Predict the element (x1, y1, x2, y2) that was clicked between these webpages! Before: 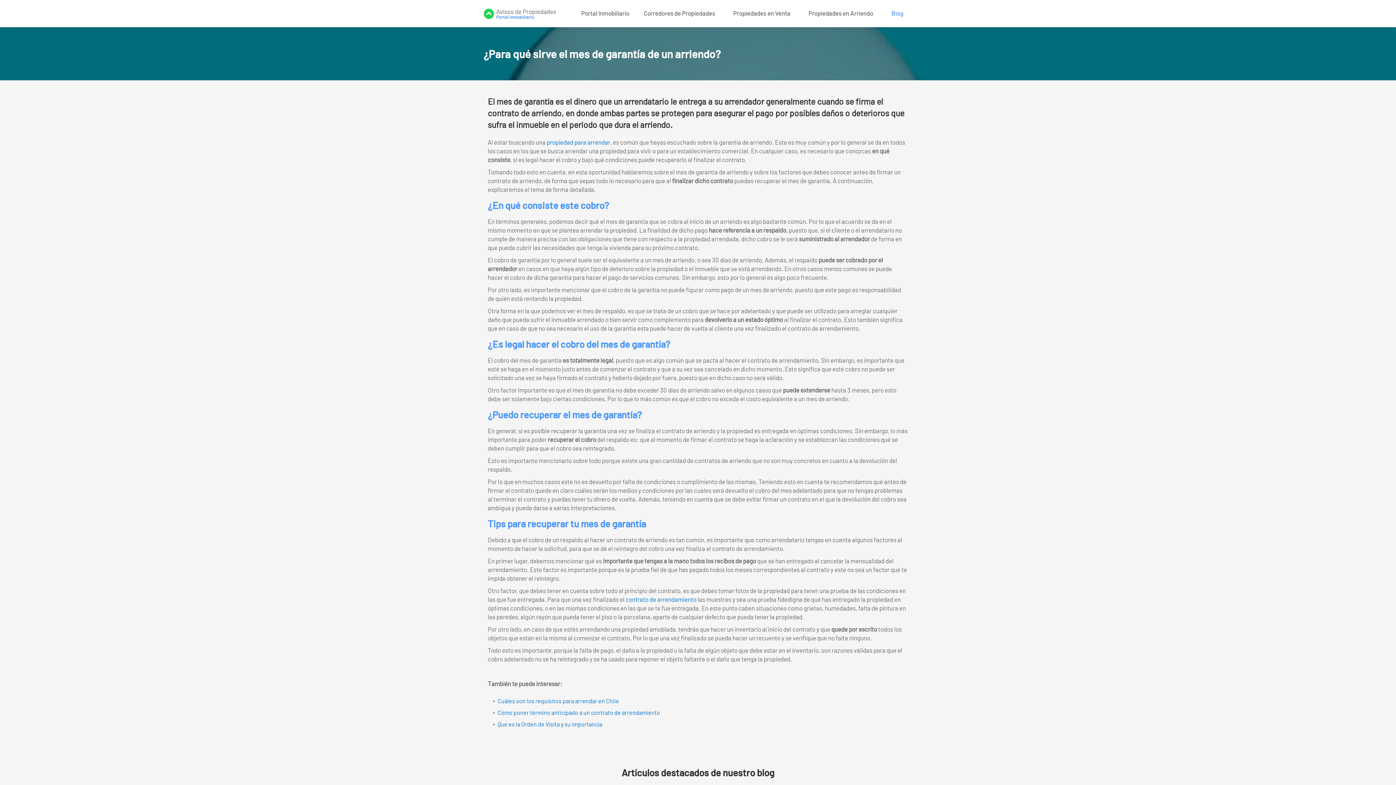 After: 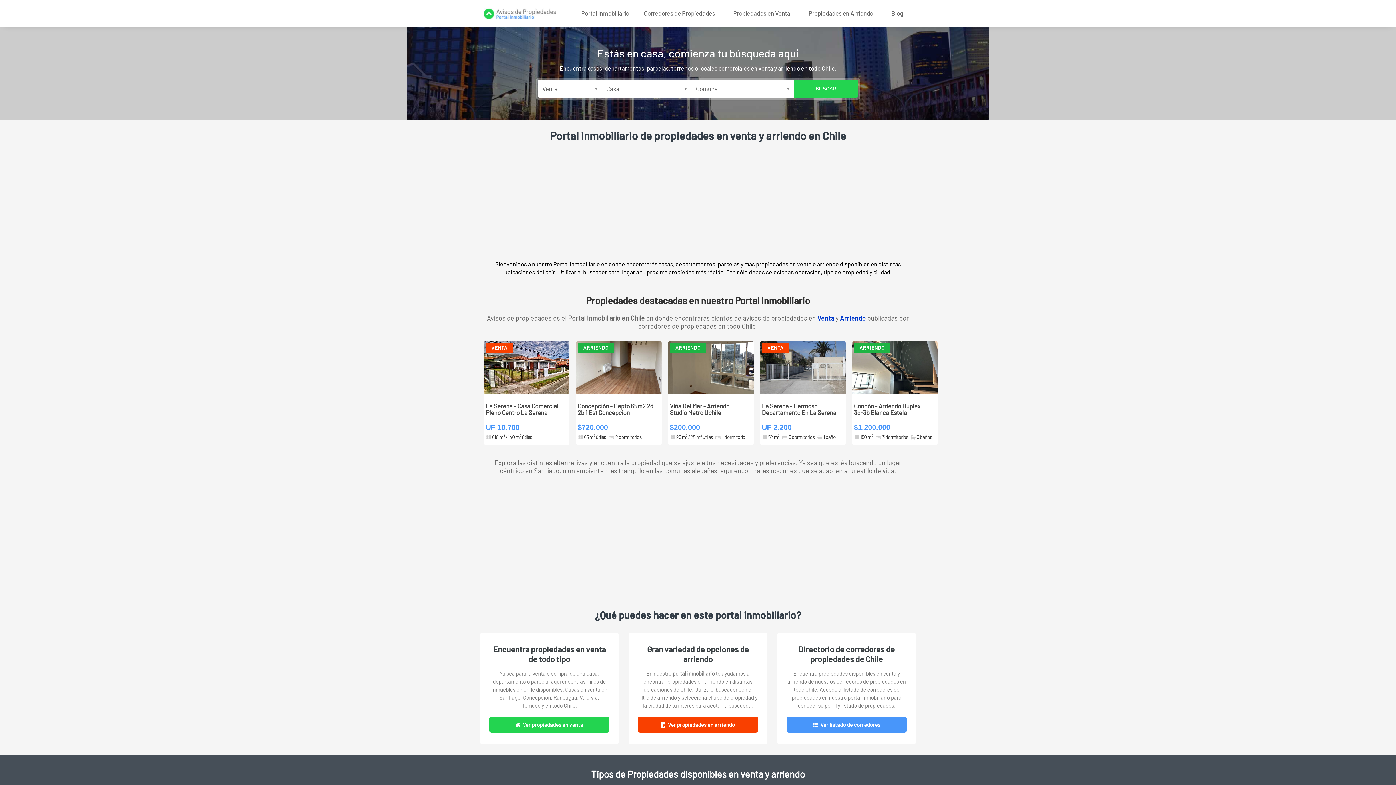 Action: bbox: (574, 0, 636, 26) label: Portal Inmobiliario